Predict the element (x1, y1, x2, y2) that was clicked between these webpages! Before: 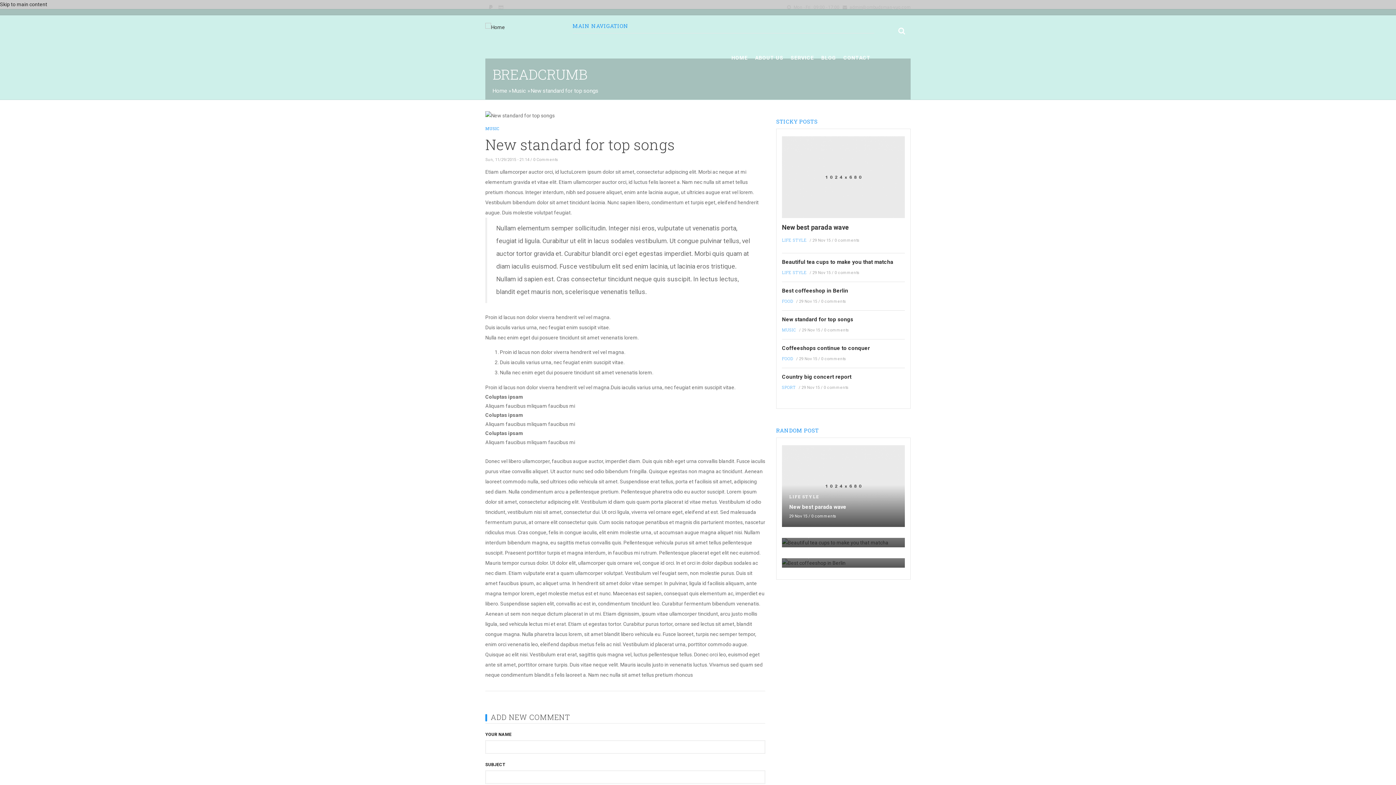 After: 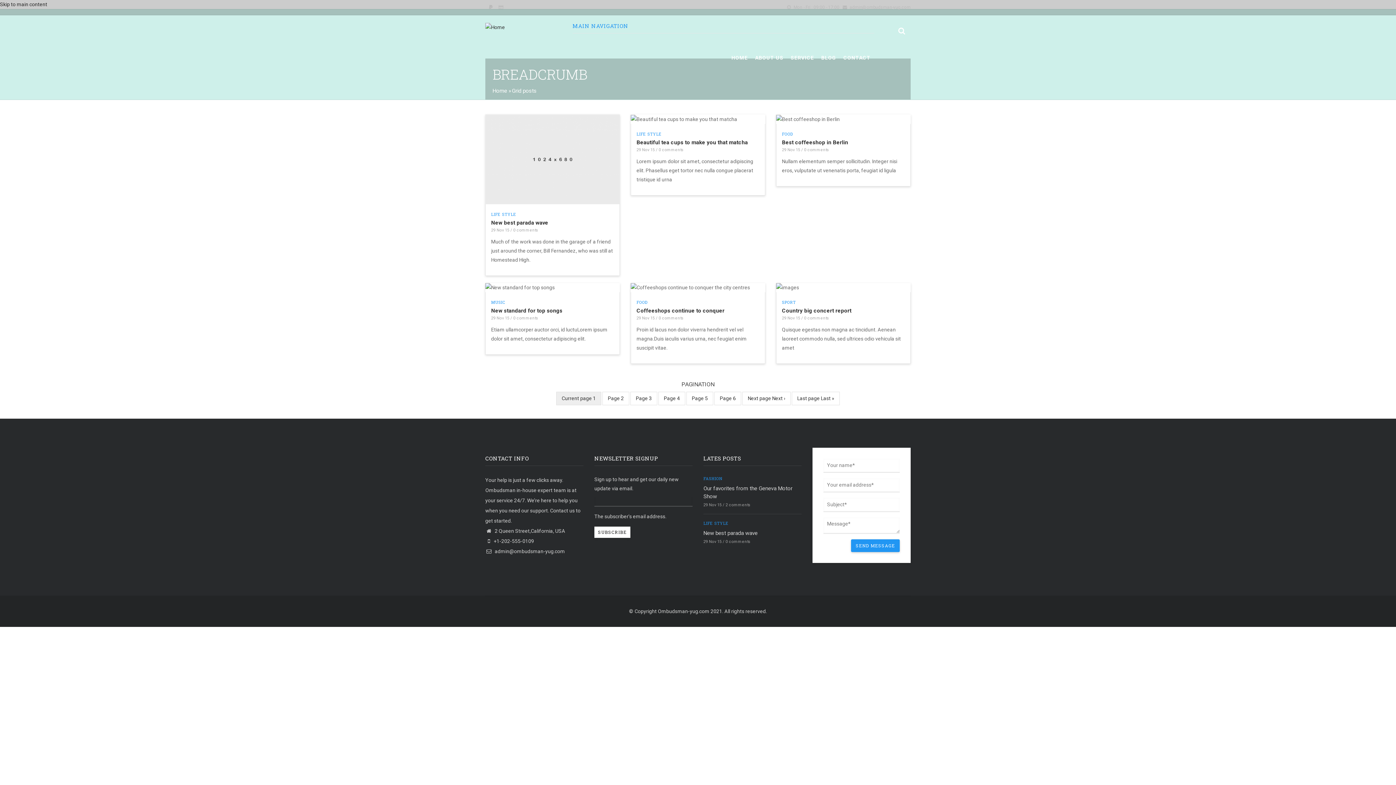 Action: label: BLOG bbox: (817, 42, 840, 73)